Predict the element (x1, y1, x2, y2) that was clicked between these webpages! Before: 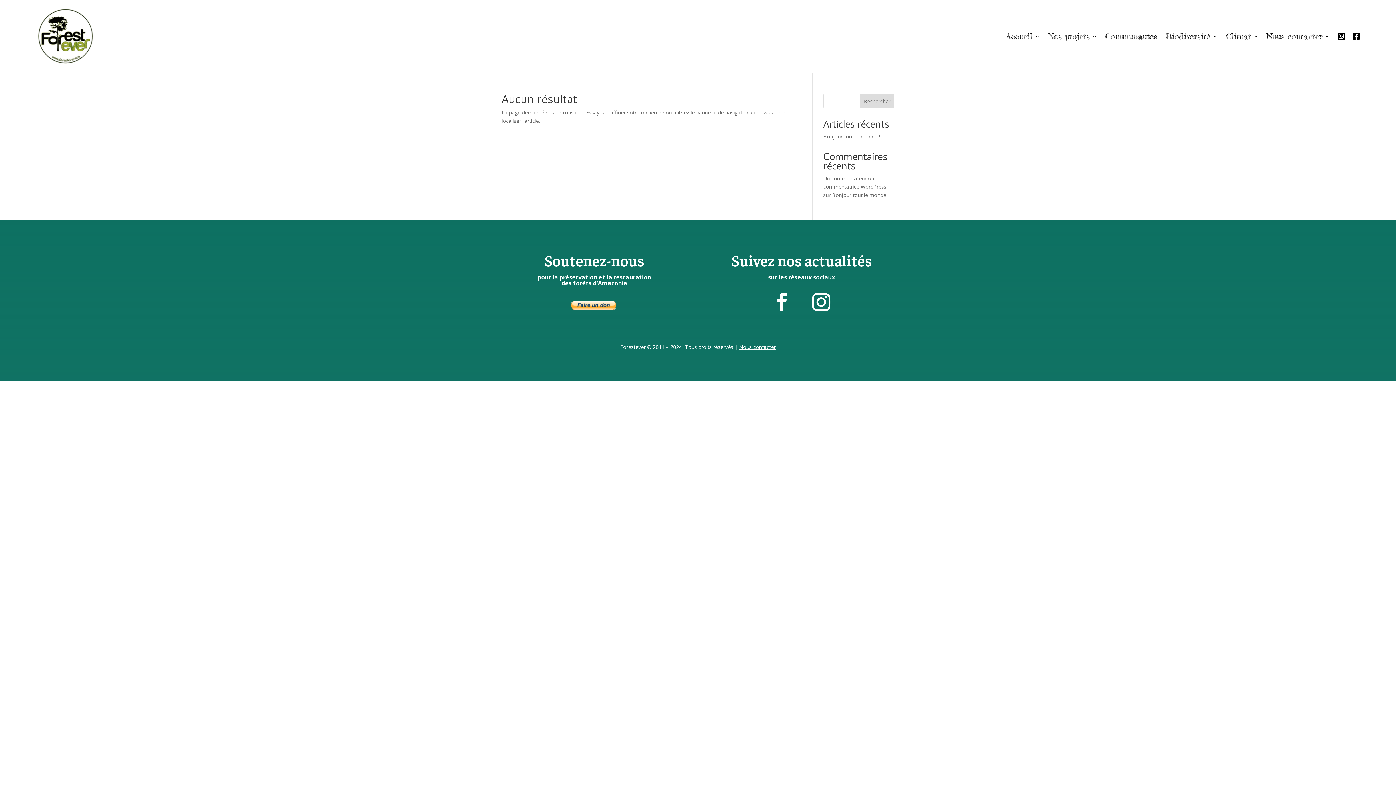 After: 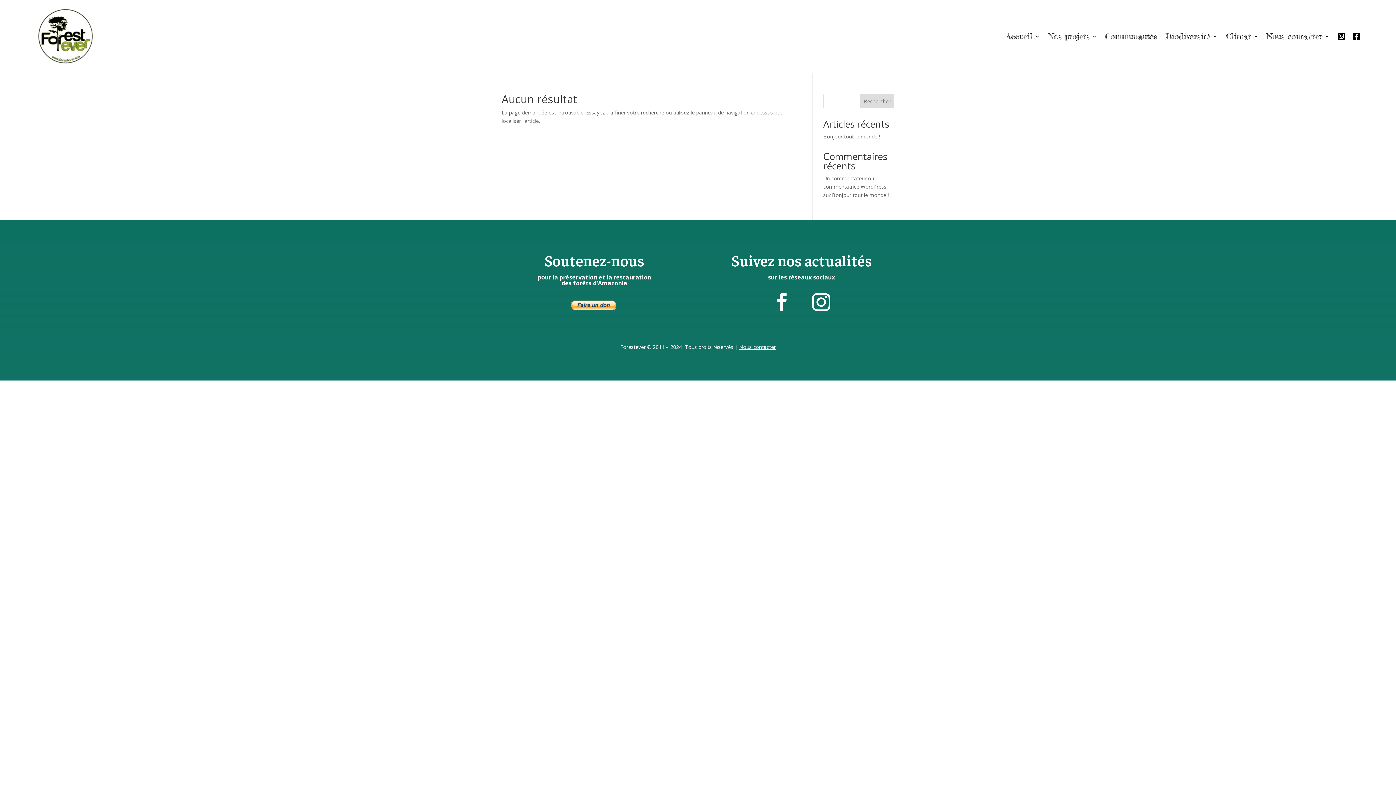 Action: bbox: (860, 93, 894, 108) label: Rechercher